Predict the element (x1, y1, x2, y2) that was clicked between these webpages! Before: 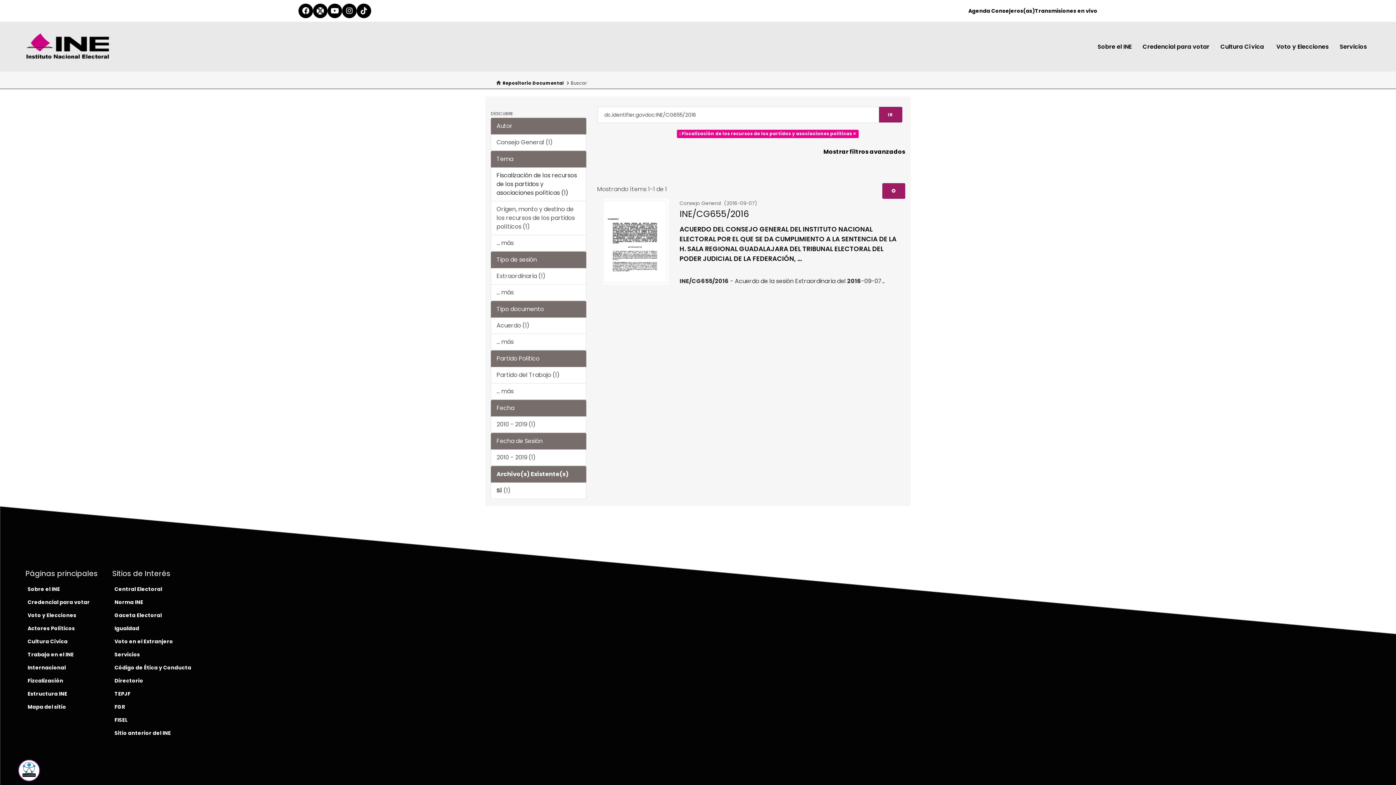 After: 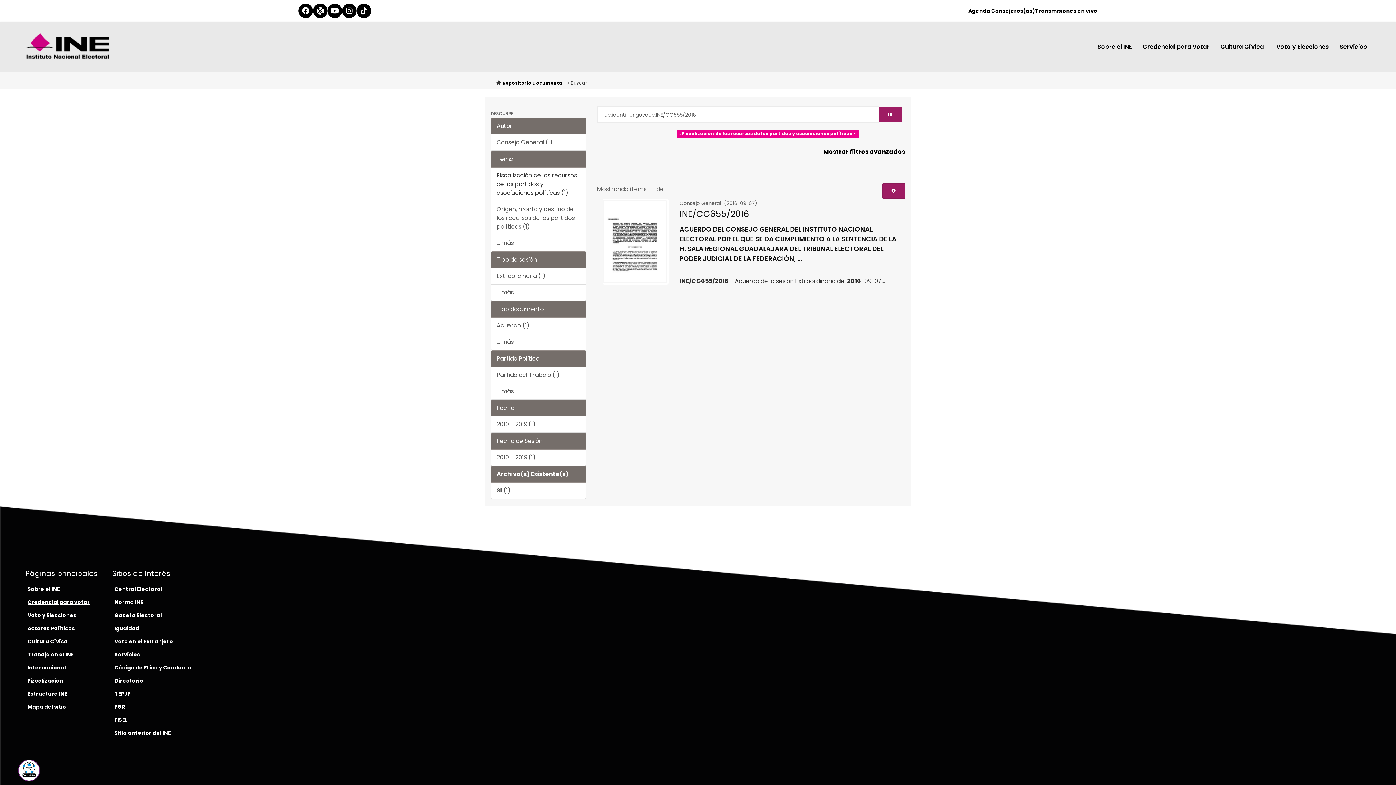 Action: label: Credencial para votar bbox: (27, 598, 89, 606)